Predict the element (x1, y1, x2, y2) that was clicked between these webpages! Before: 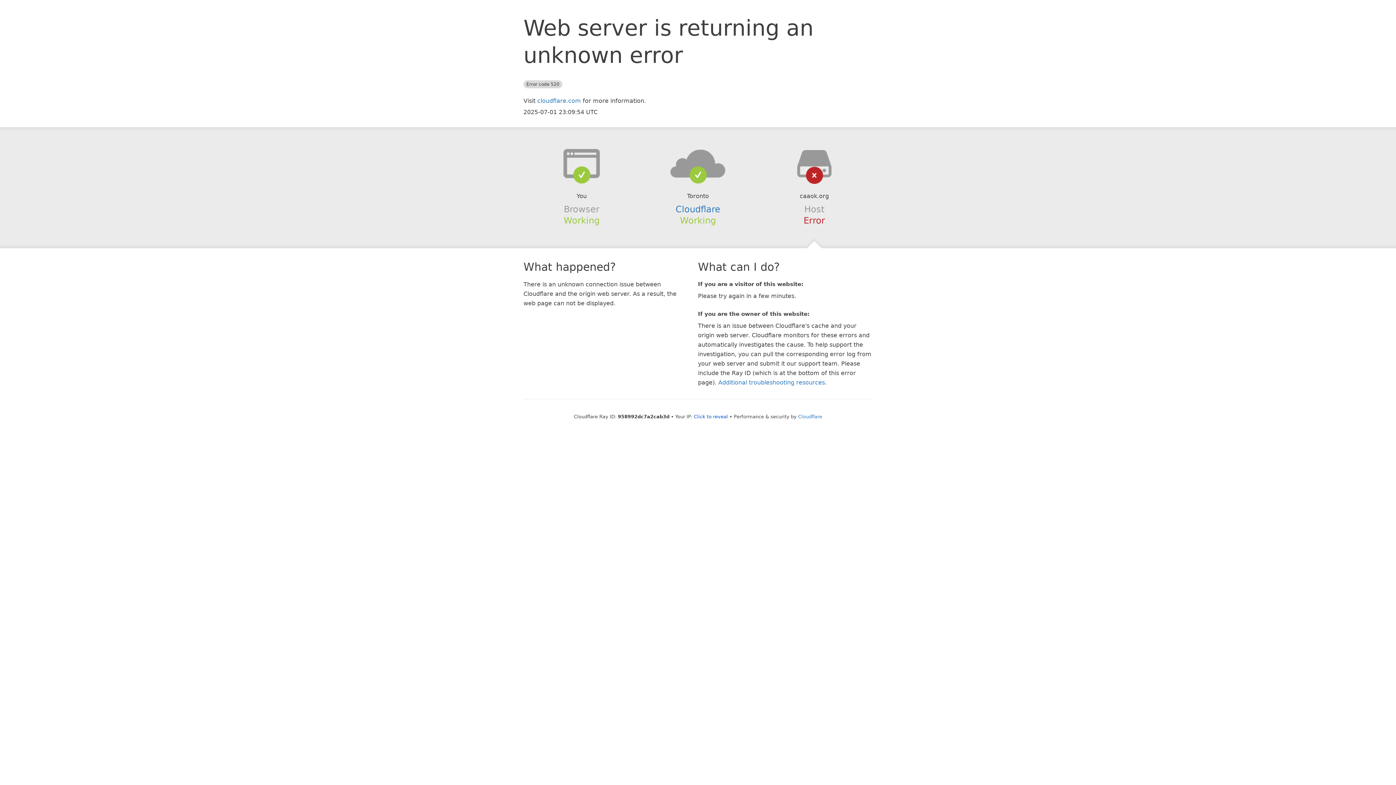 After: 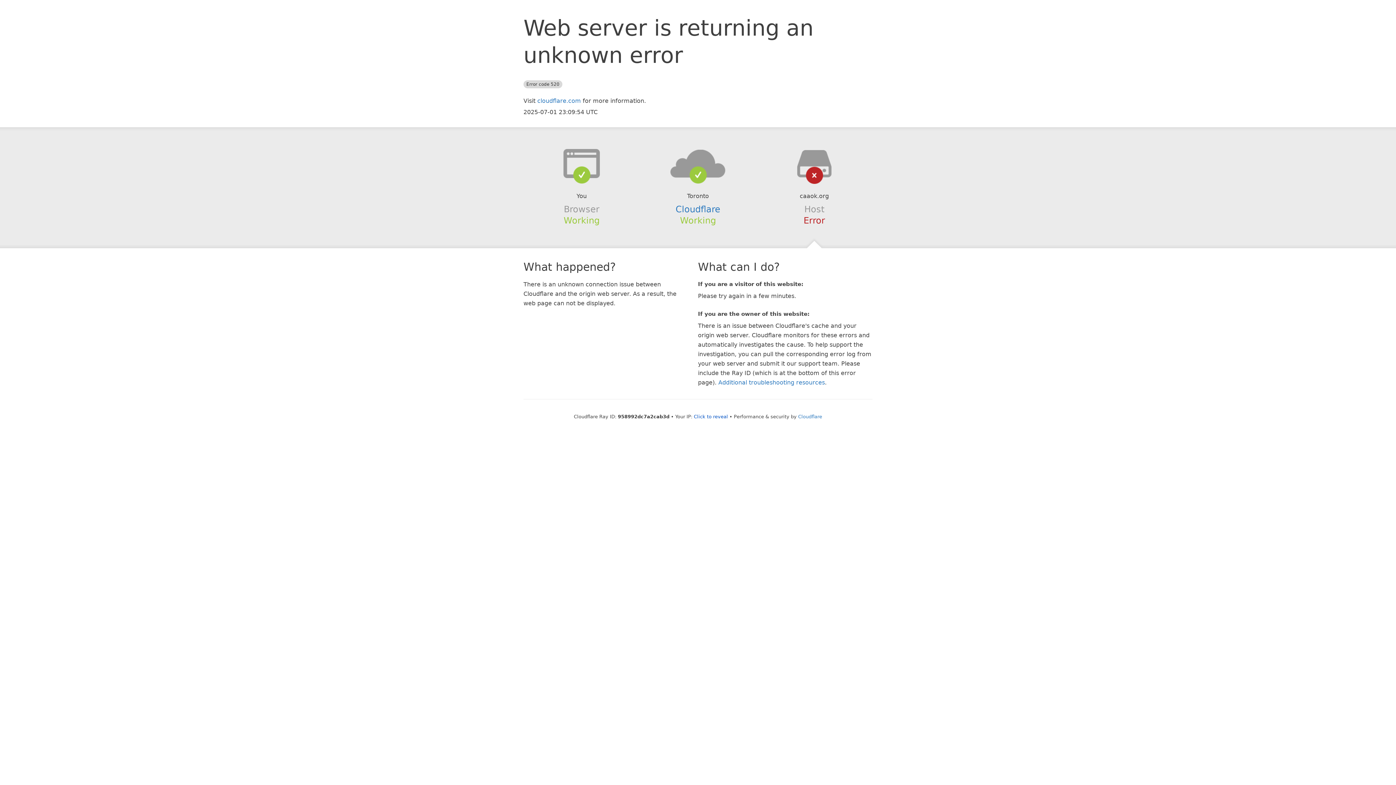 Action: bbox: (639, 148, 756, 178)